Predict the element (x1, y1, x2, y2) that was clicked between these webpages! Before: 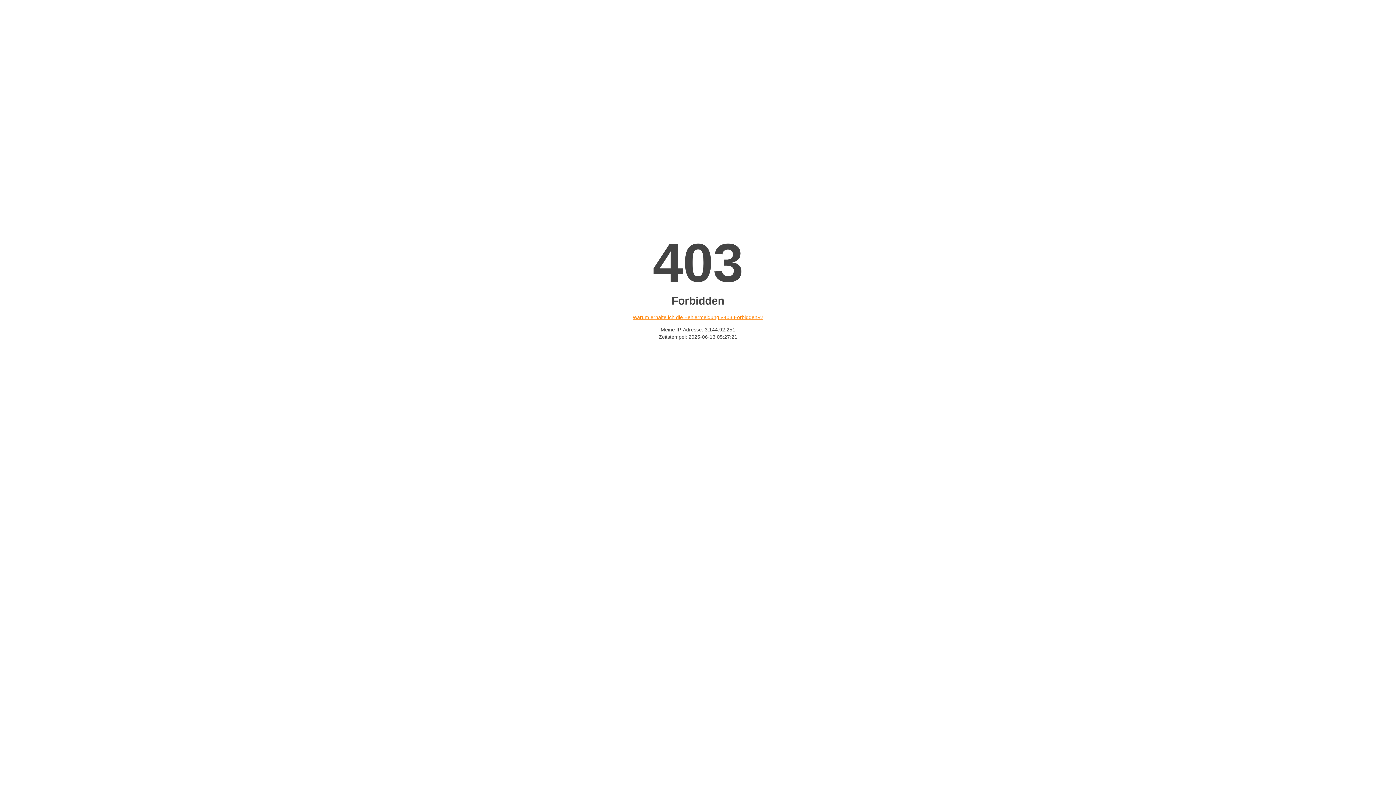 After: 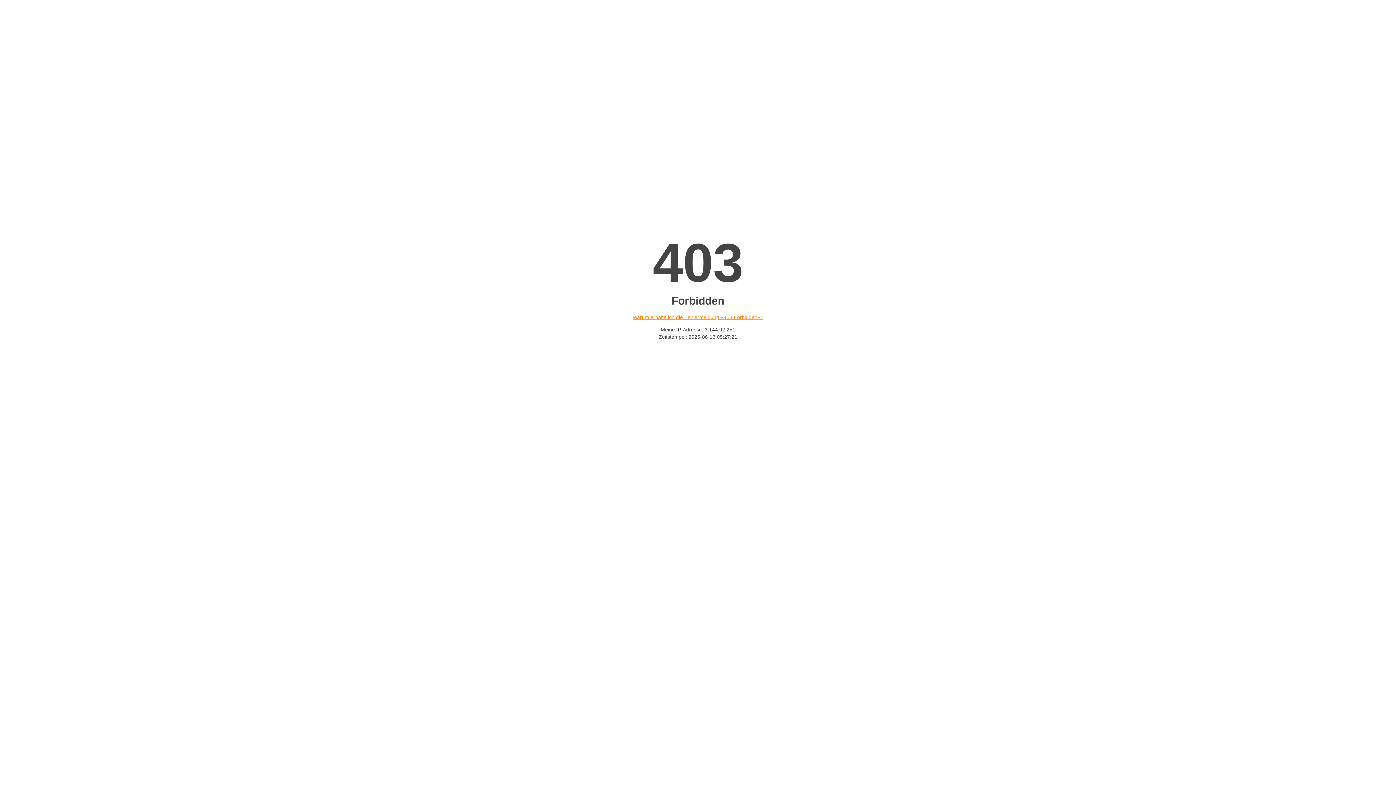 Action: label: Warum erhalte ich die Fehlermeldung «403 Forbidden»? bbox: (632, 314, 763, 320)